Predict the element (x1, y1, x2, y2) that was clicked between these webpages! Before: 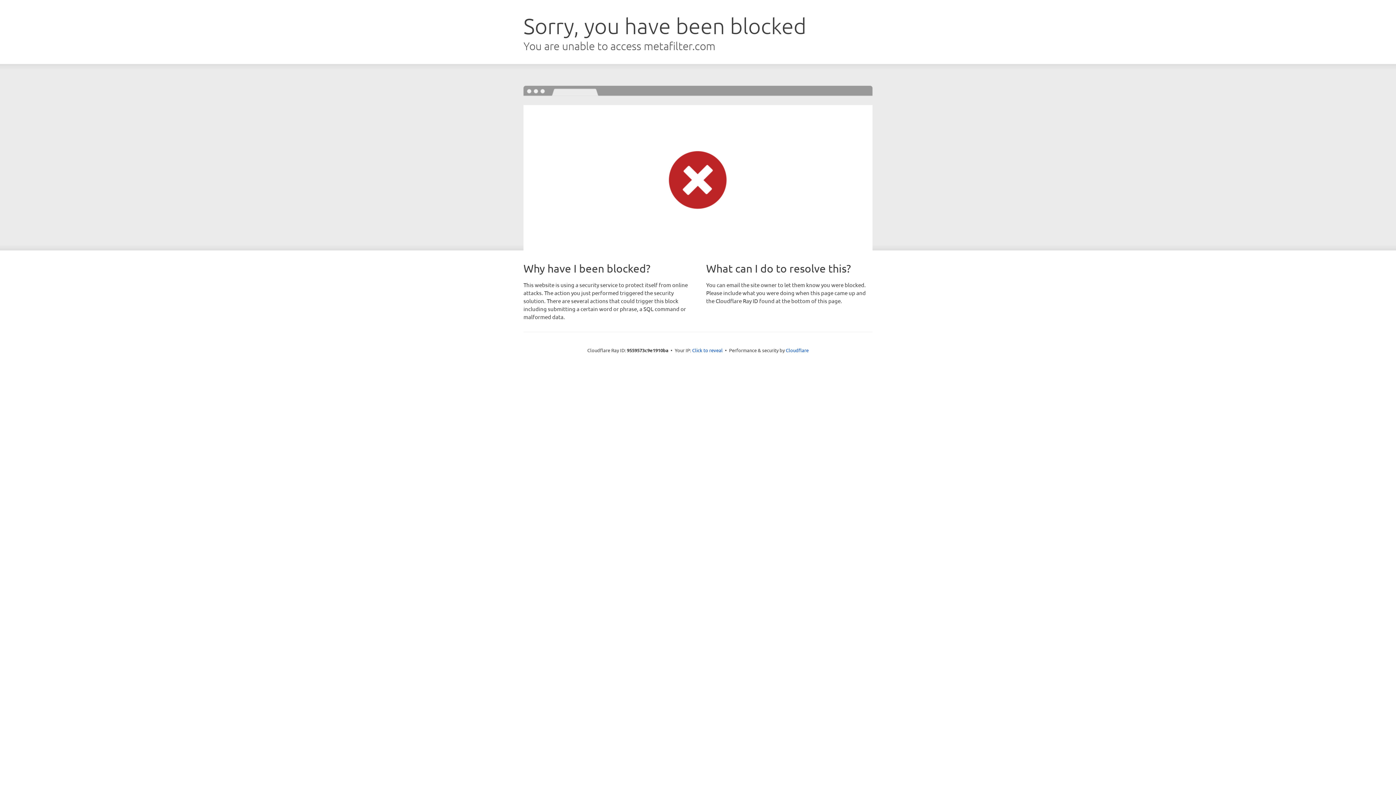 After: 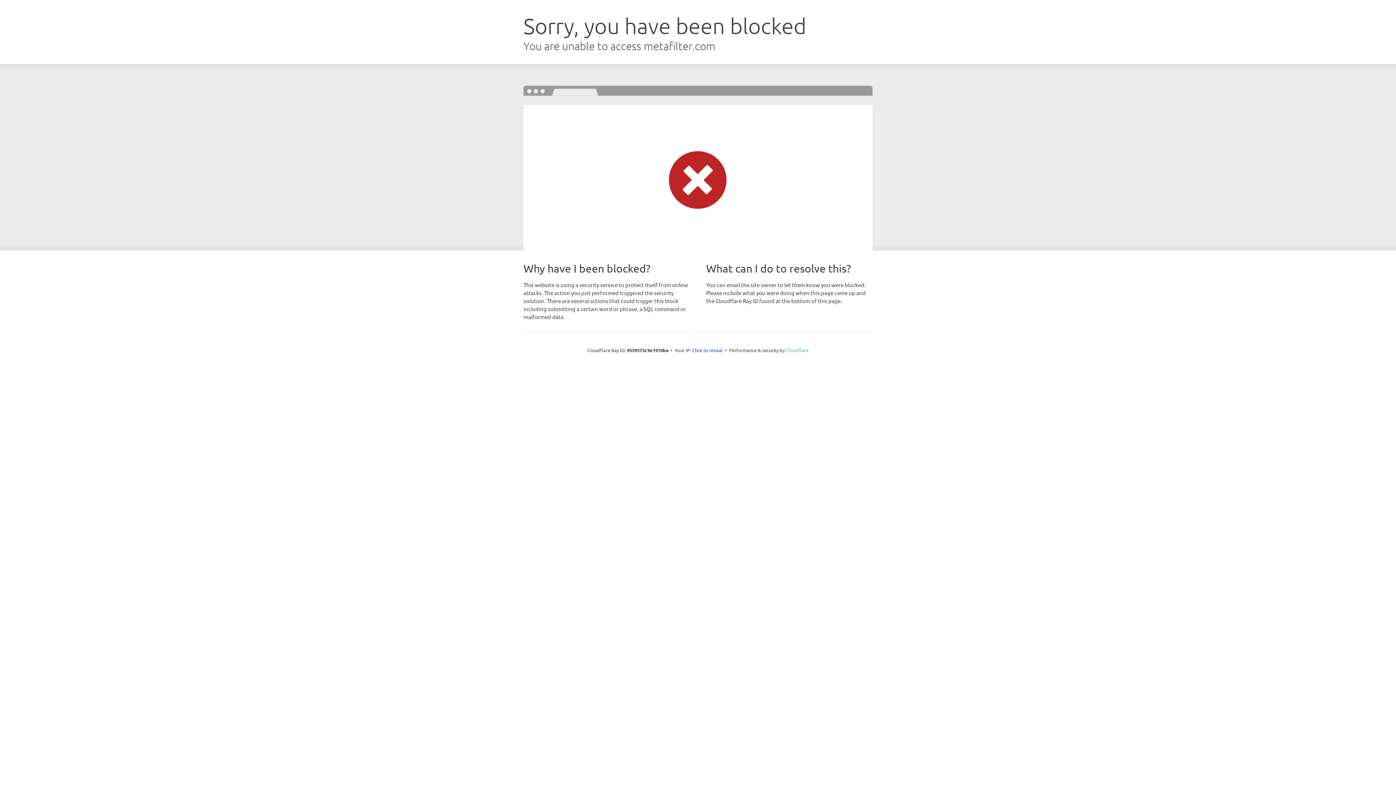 Action: bbox: (786, 347, 808, 353) label: Cloudflare